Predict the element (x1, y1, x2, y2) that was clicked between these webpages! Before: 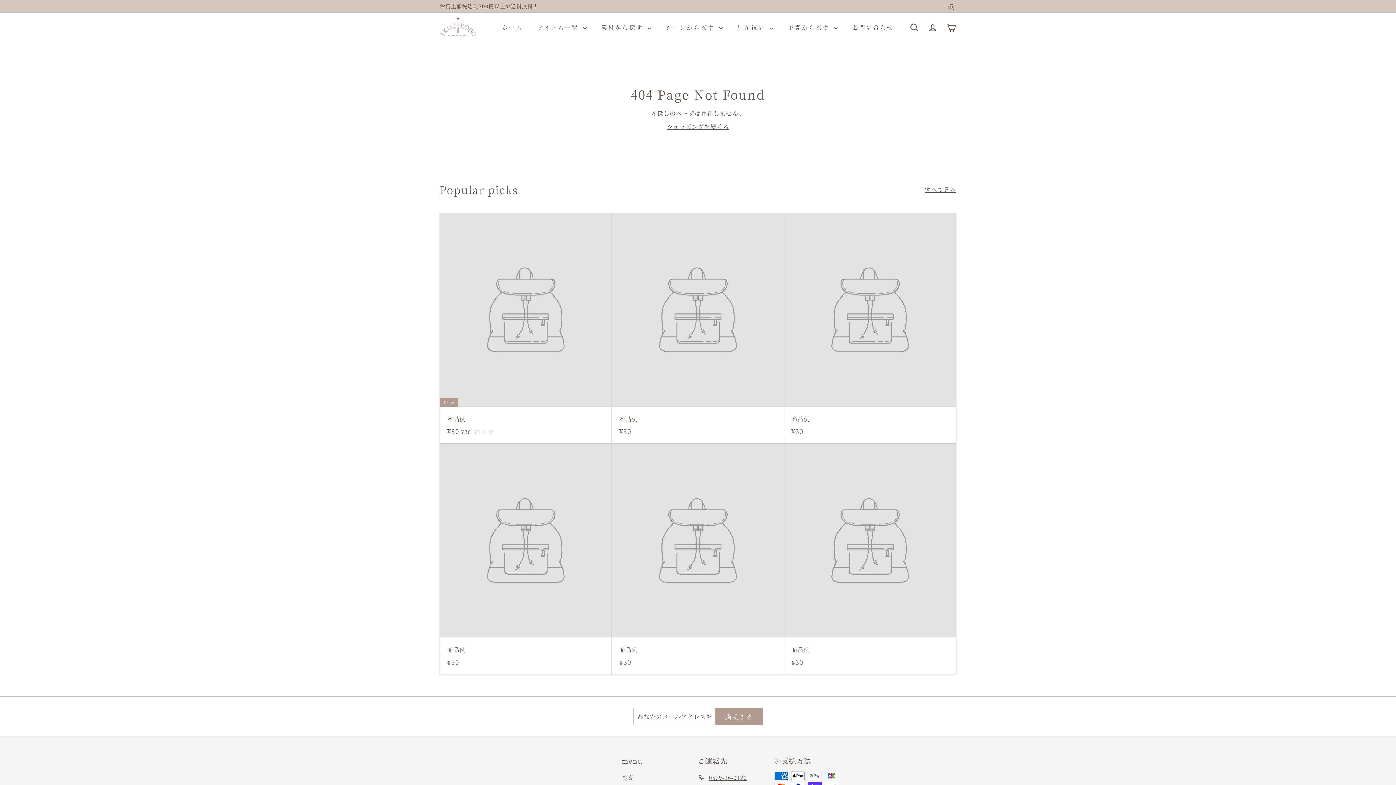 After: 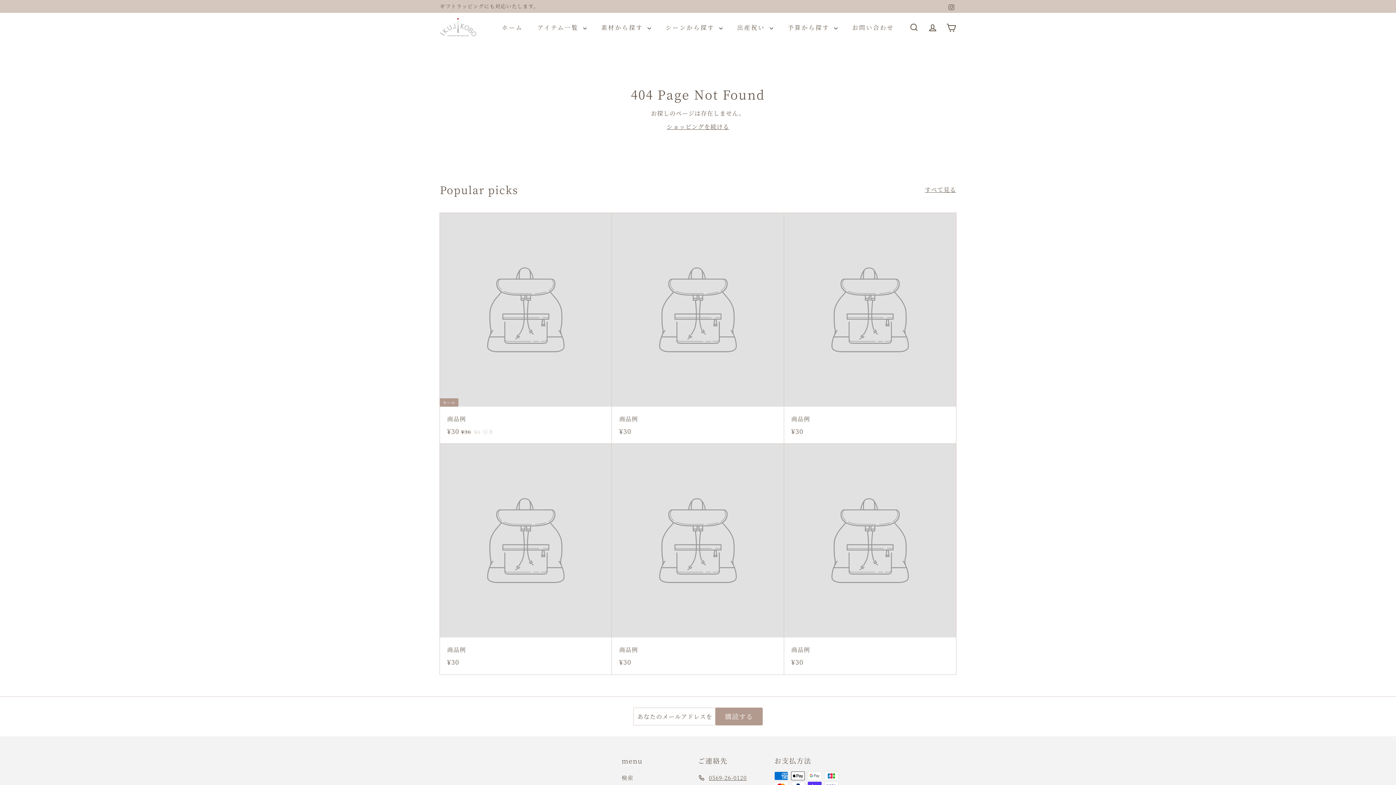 Action: label: セール
商品例
¥30
¥30
¥36
¥36
¥6 引き bbox: (440, 212, 612, 443)